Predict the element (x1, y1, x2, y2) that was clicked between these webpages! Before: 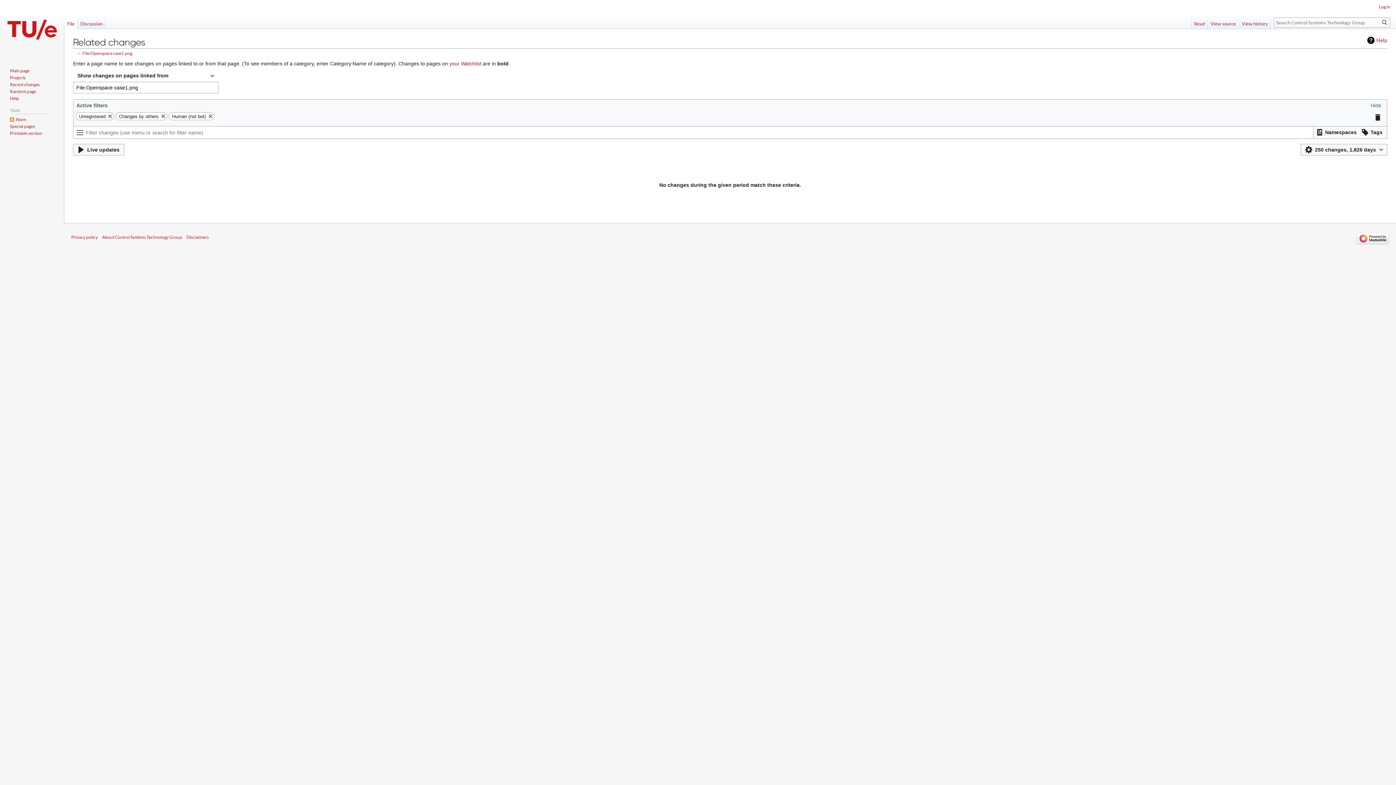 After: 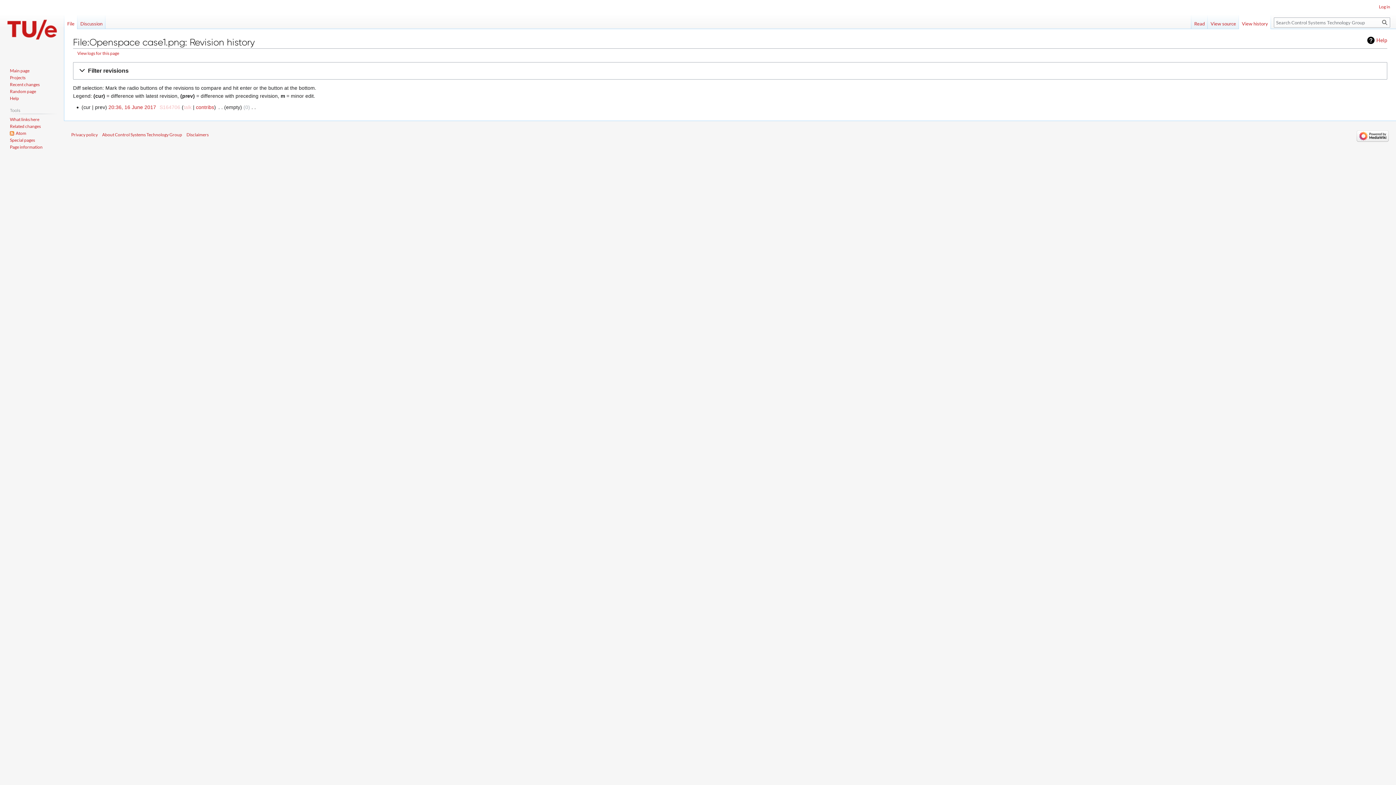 Action: label: View history bbox: (1239, 14, 1271, 29)